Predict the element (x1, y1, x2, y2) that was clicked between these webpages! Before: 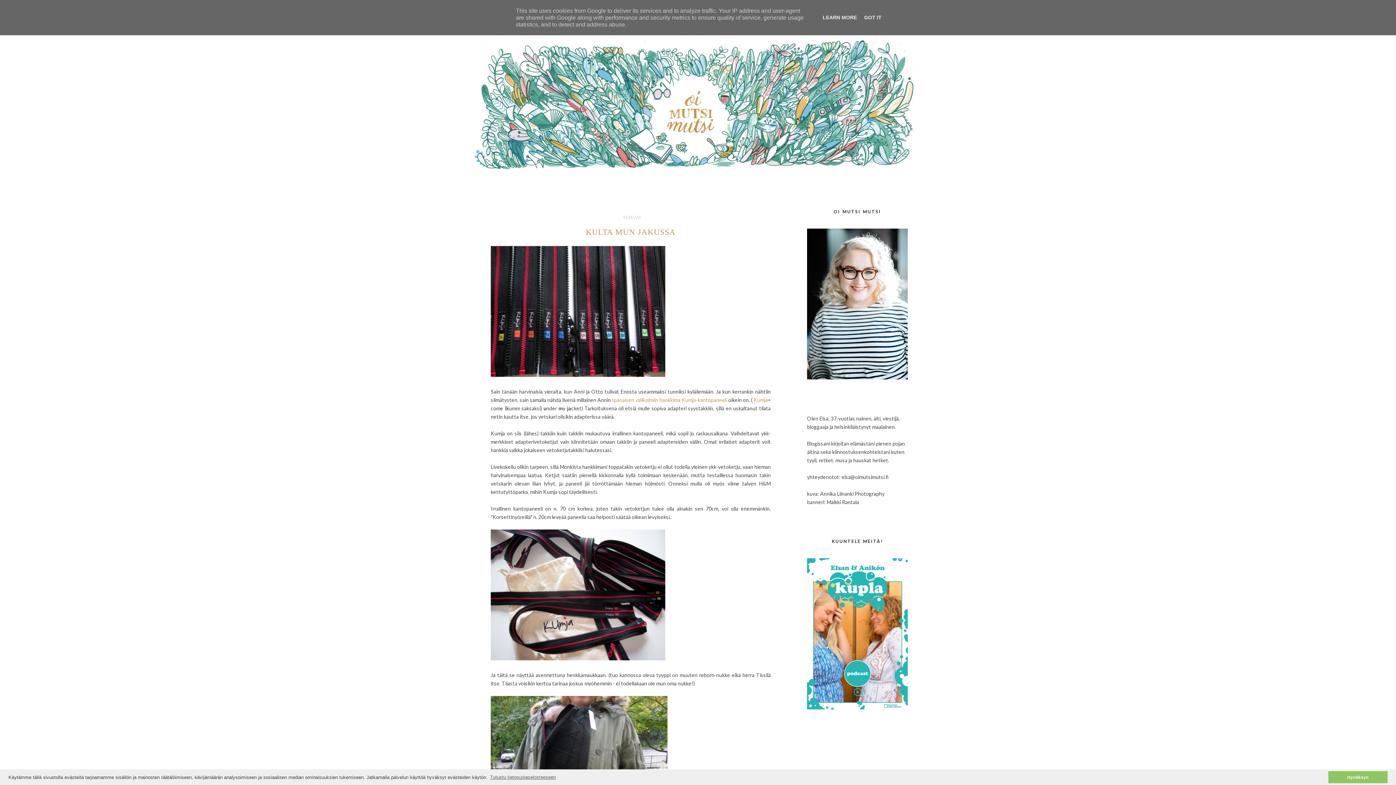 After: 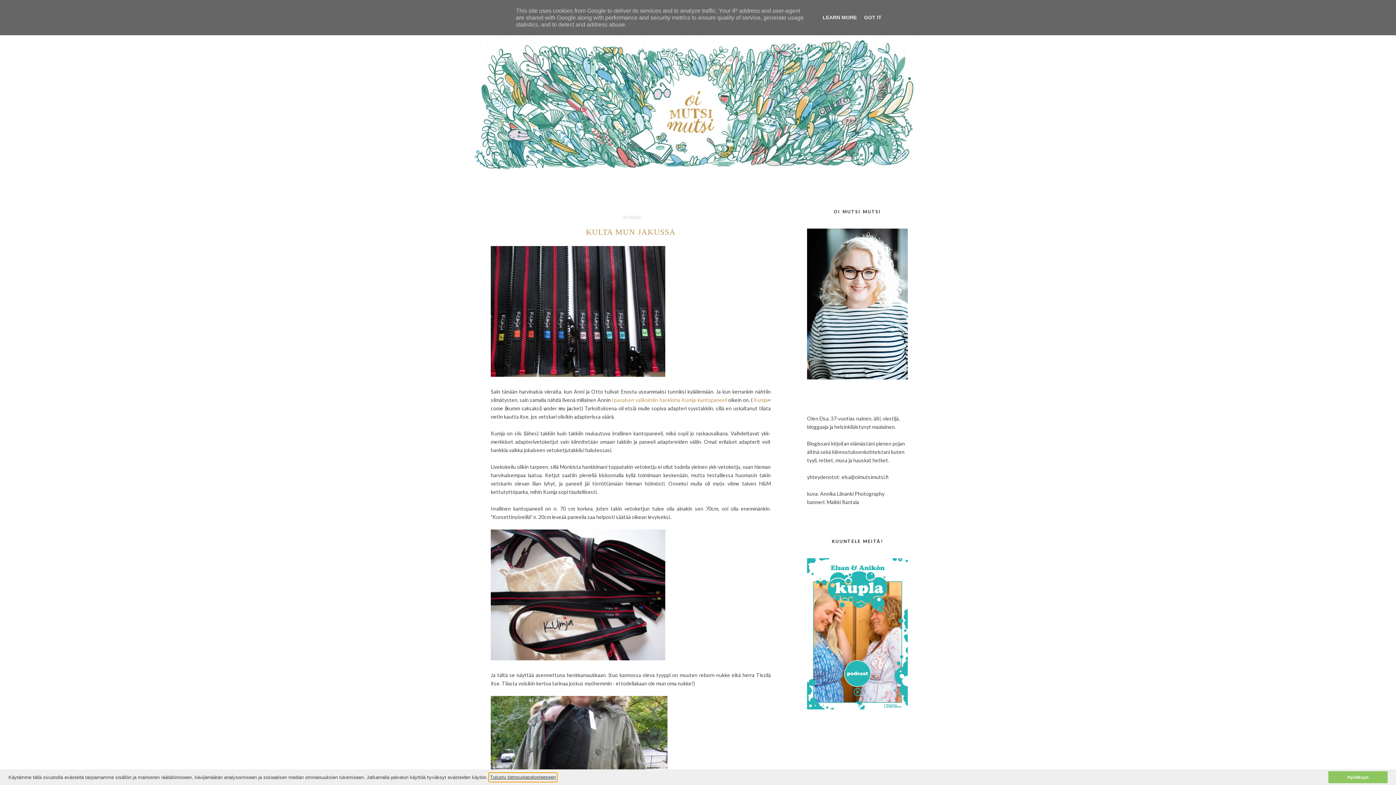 Action: label: learn more about cookies bbox: (489, 773, 556, 782)